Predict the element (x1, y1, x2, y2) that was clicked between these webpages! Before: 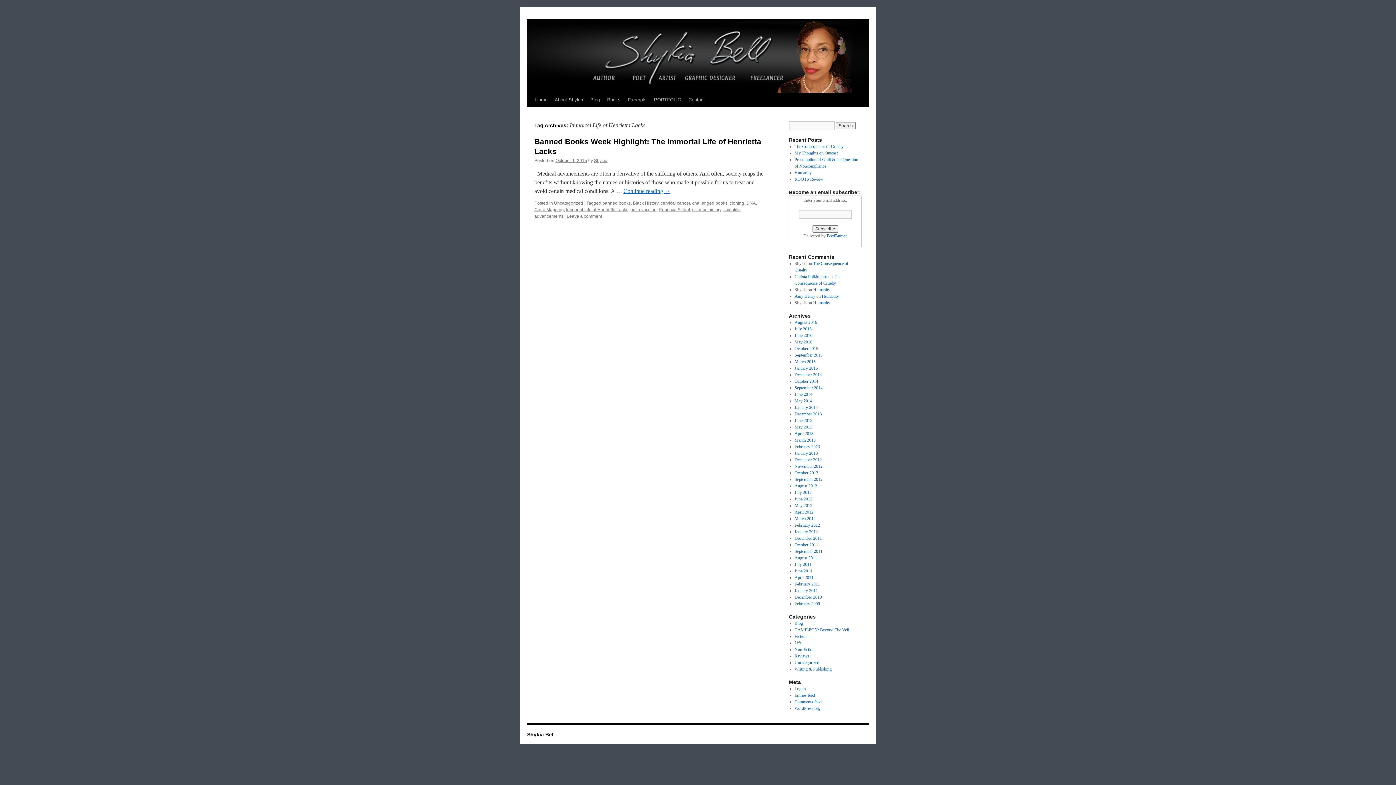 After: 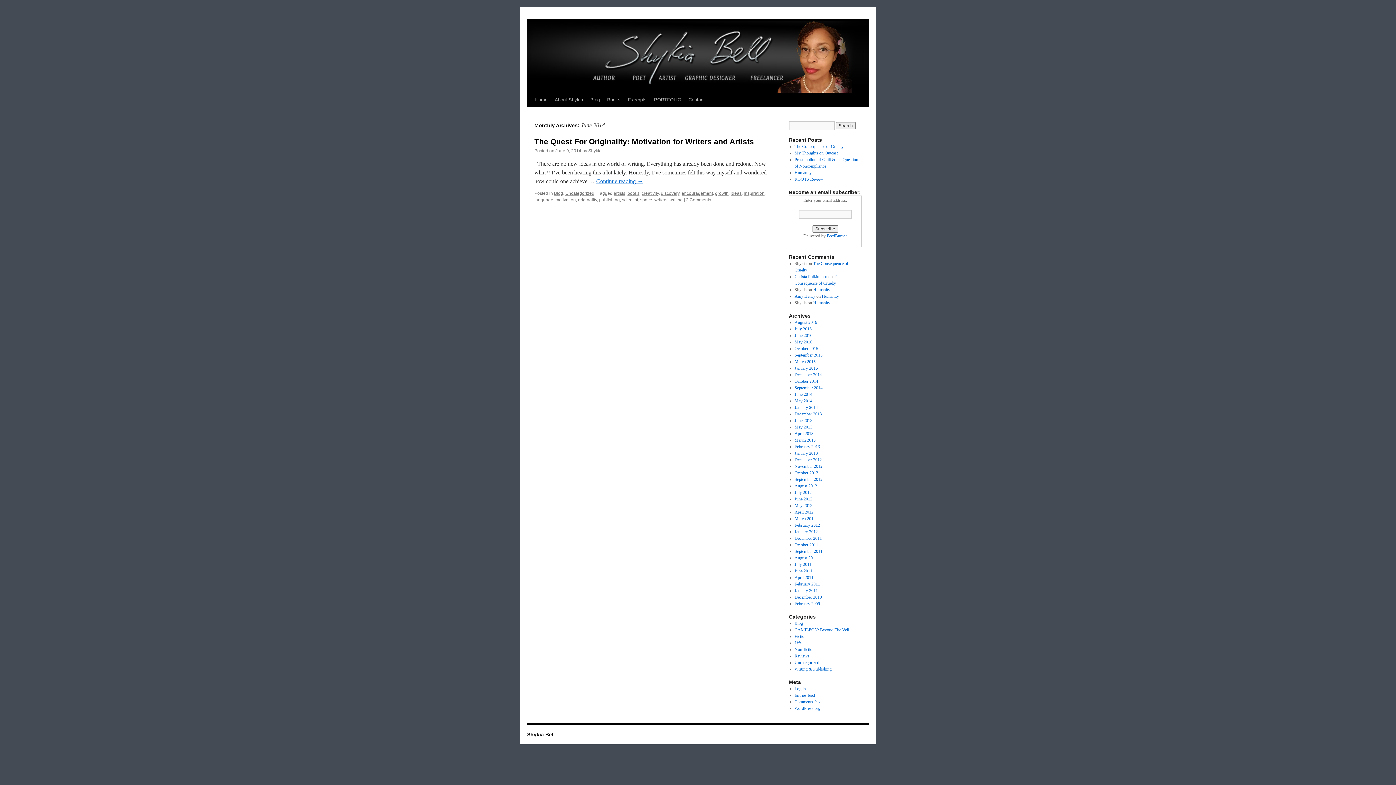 Action: label: June 2014 bbox: (794, 392, 812, 397)